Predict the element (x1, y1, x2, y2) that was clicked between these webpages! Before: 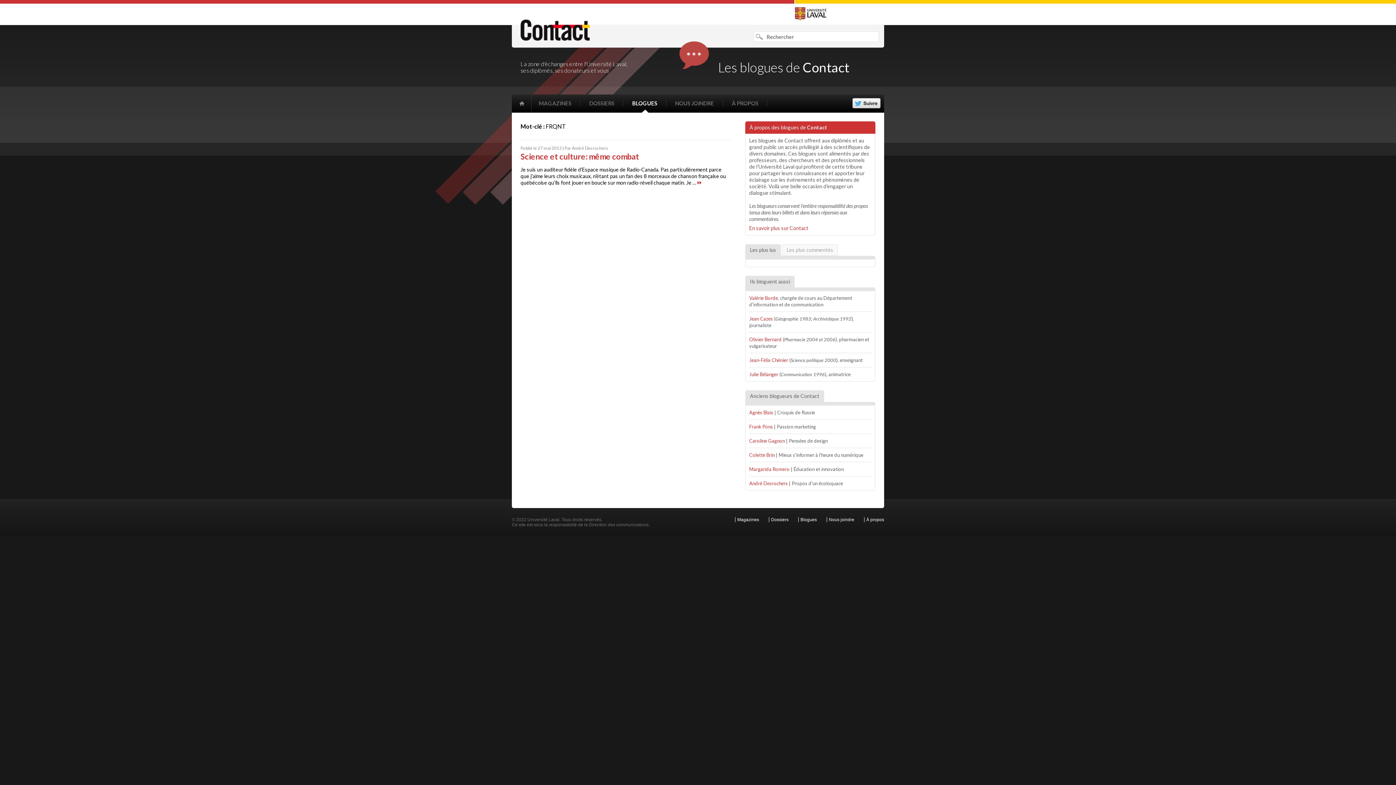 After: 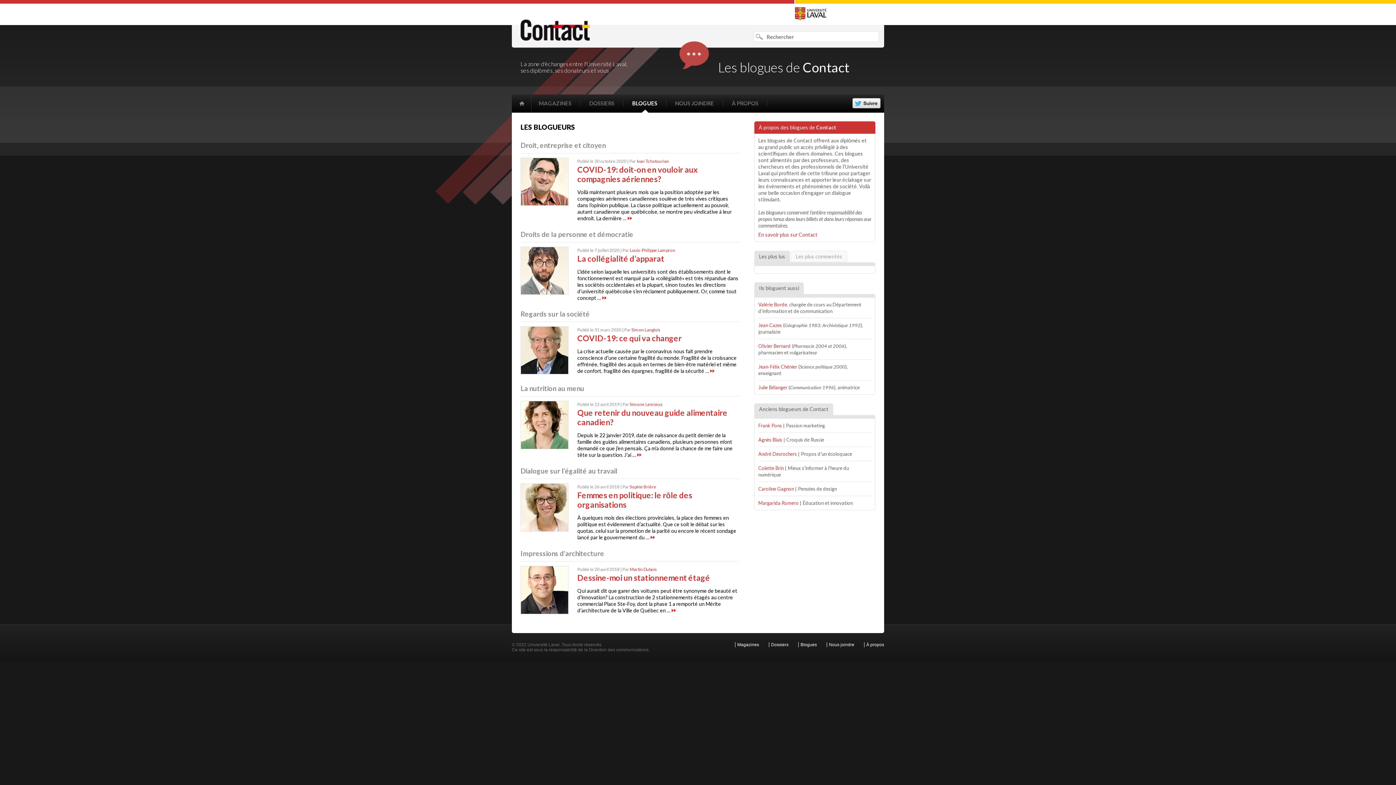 Action: bbox: (623, 100, 666, 106) label: BLOGUES